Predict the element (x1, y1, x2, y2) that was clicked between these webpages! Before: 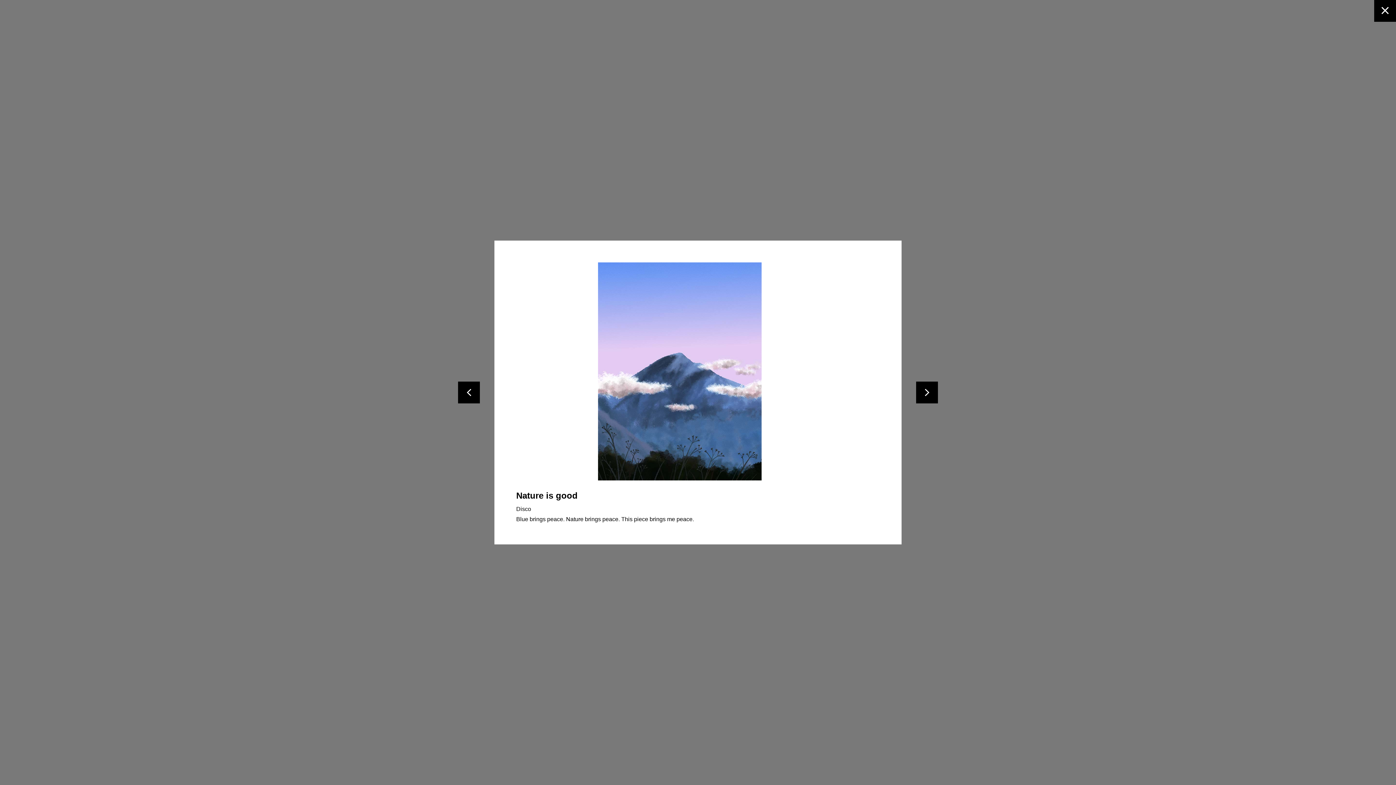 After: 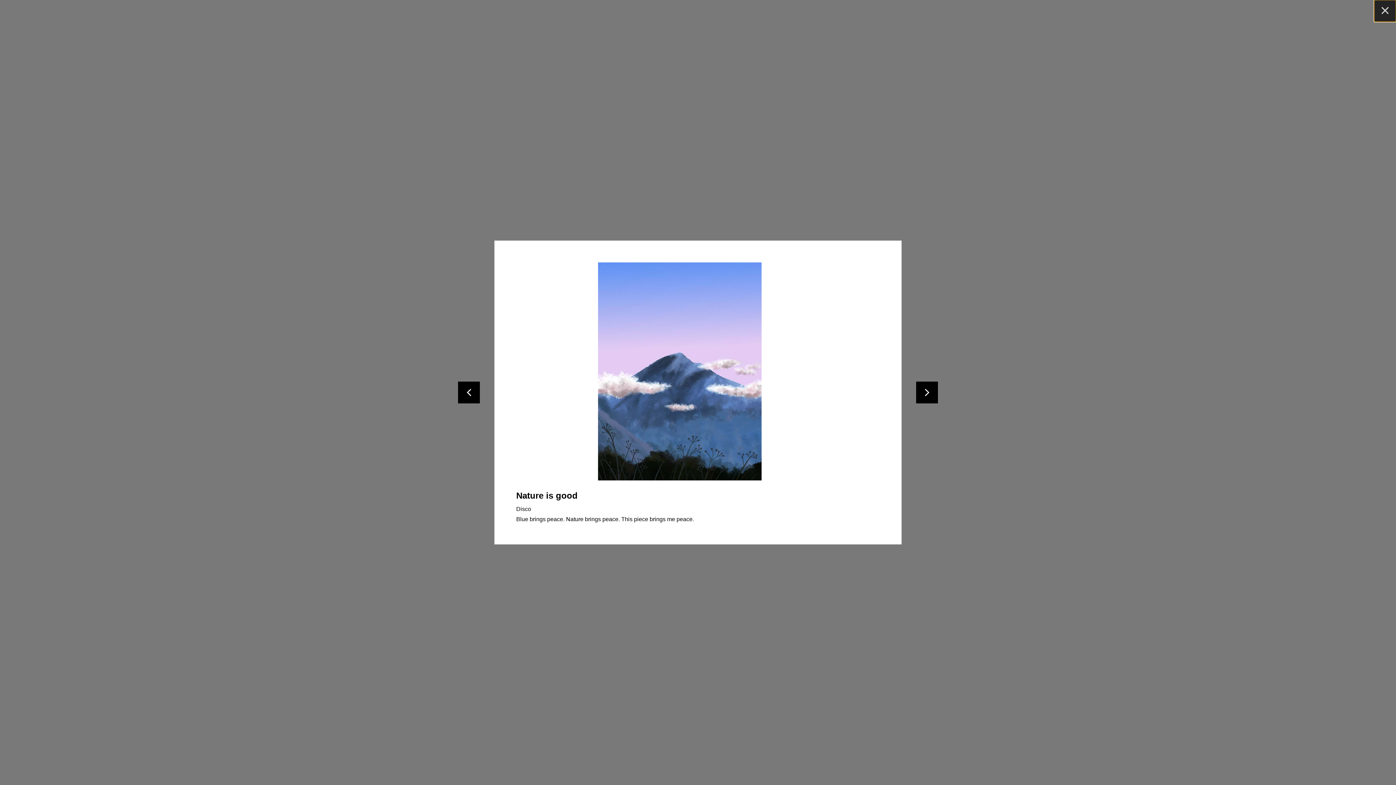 Action: bbox: (1374, 0, 1396, 21)